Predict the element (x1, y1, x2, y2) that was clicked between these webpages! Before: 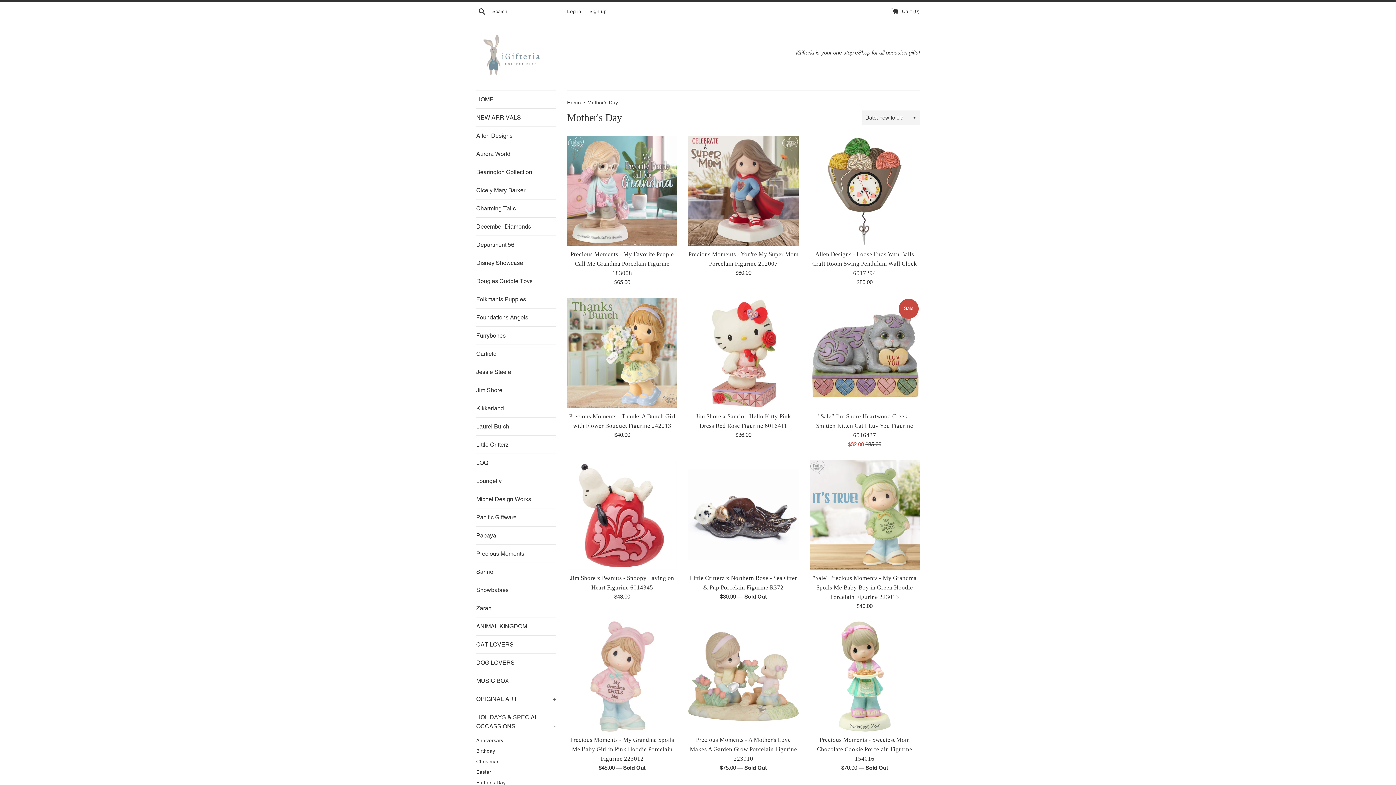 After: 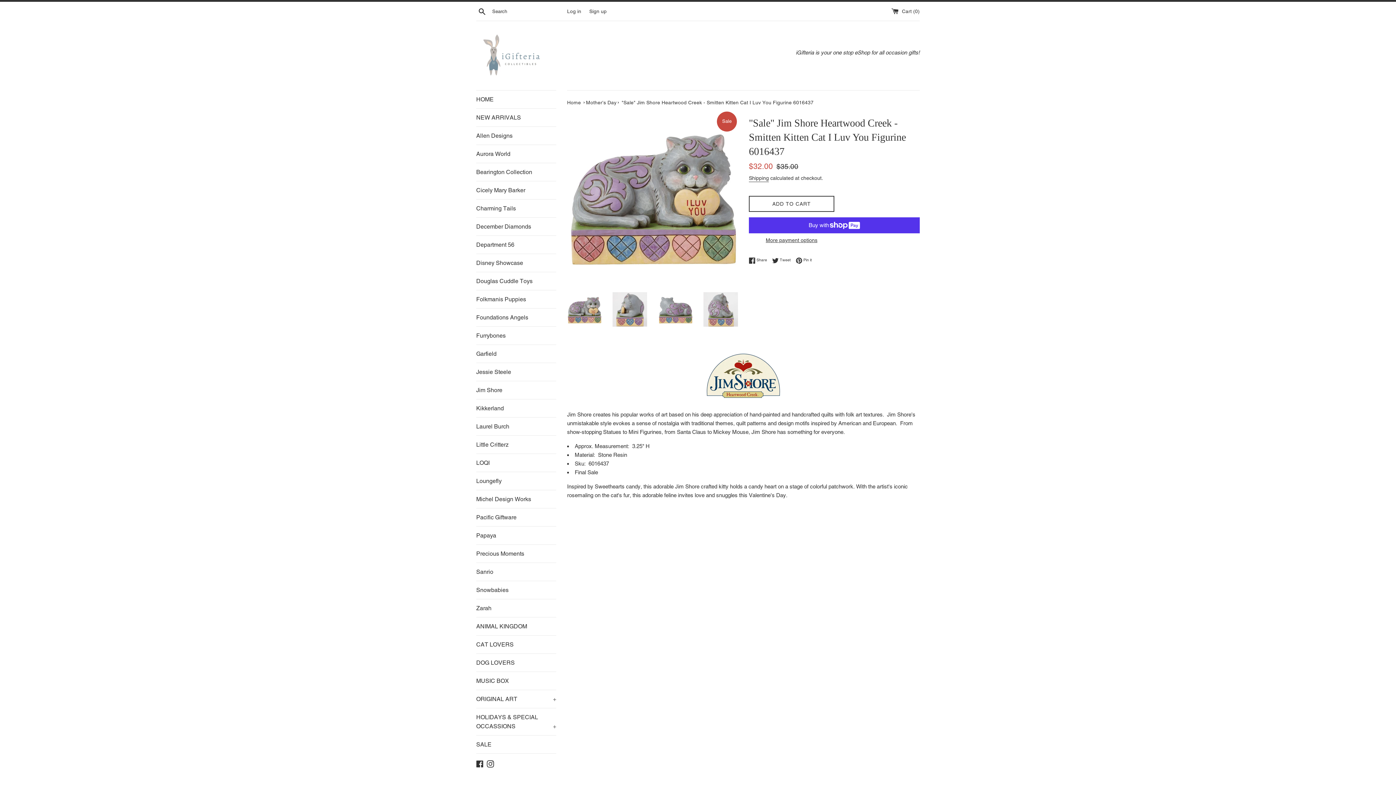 Action: label: "Sale" Jim Shore Heartwood Creek - Smitten Kitten Cat I Luv You Figurine 6016437 bbox: (816, 412, 913, 438)